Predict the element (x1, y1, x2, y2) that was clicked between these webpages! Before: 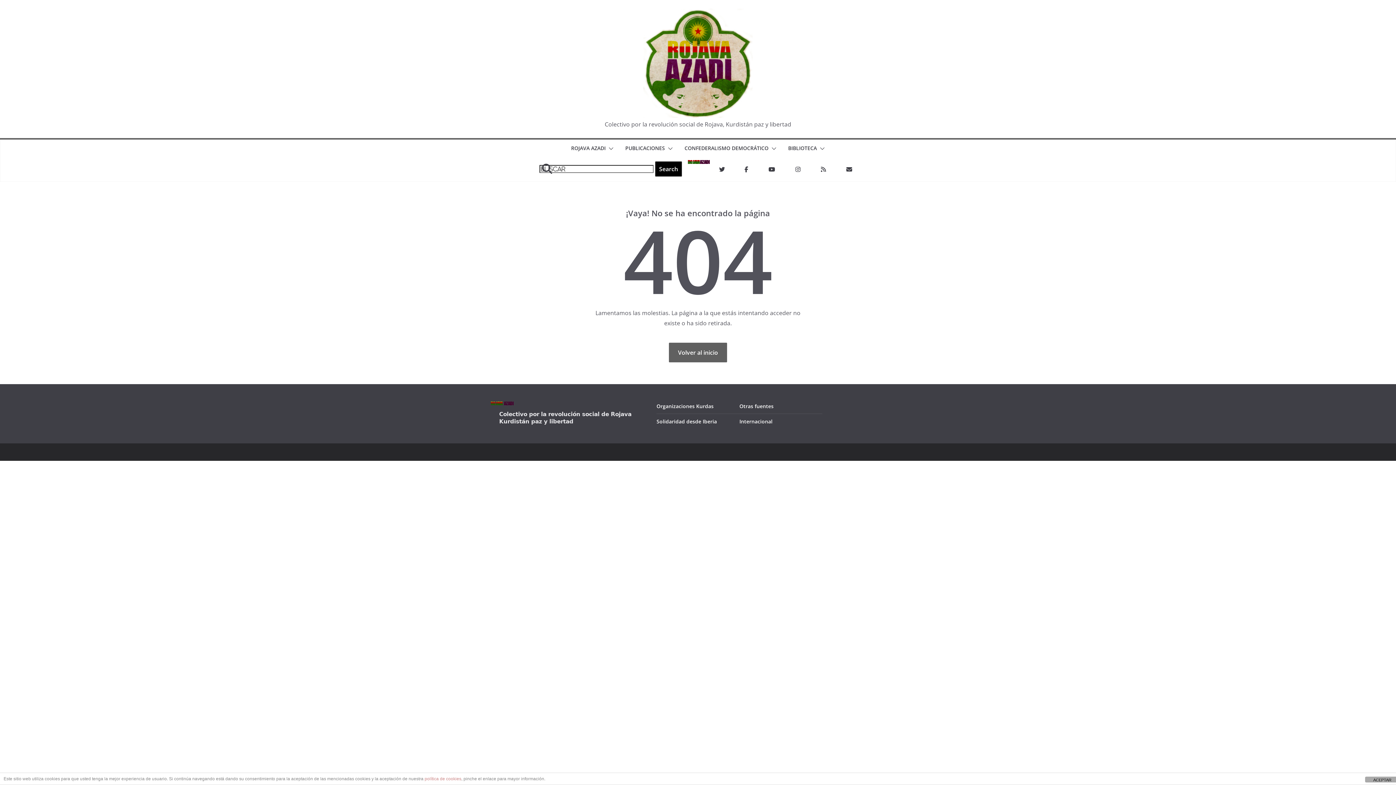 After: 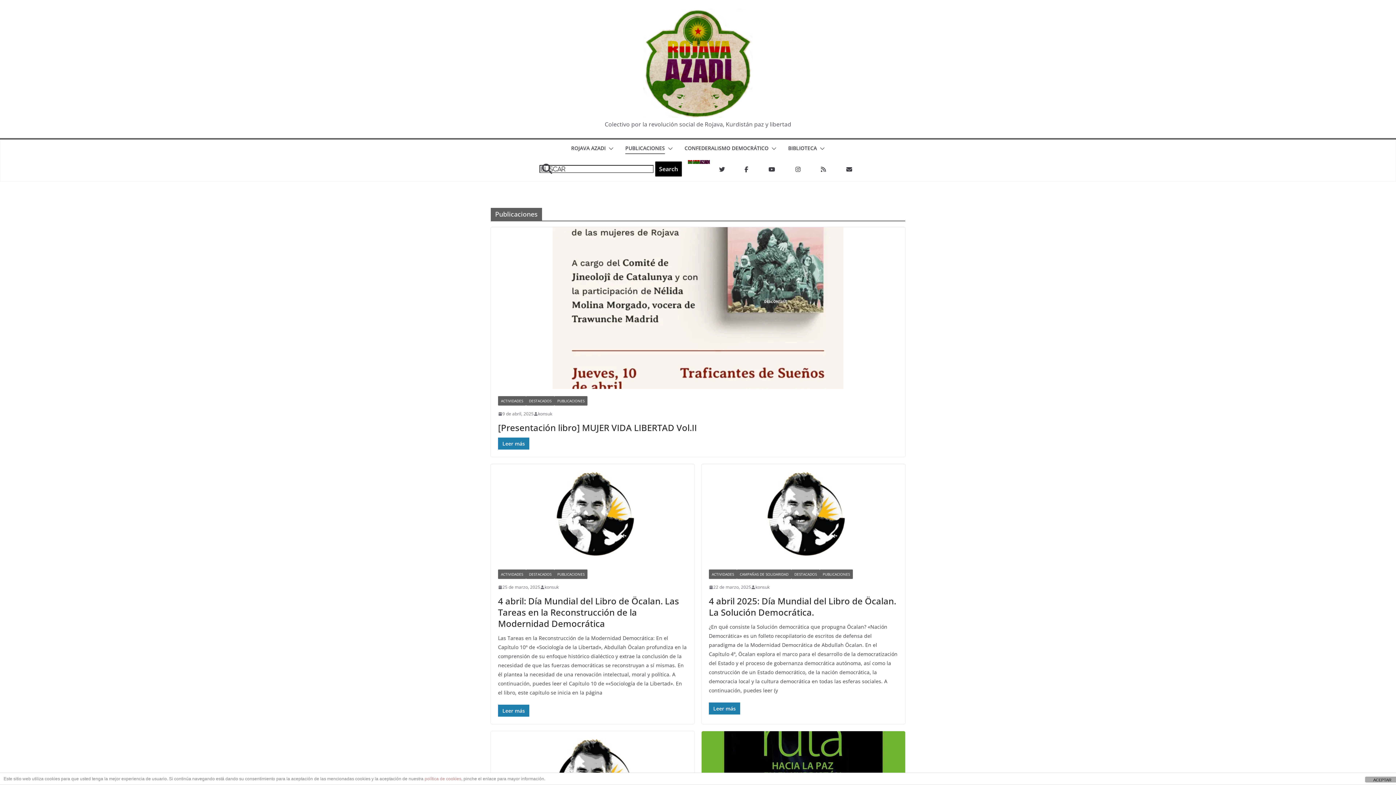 Action: label: PUBLICACIONES bbox: (625, 143, 665, 154)